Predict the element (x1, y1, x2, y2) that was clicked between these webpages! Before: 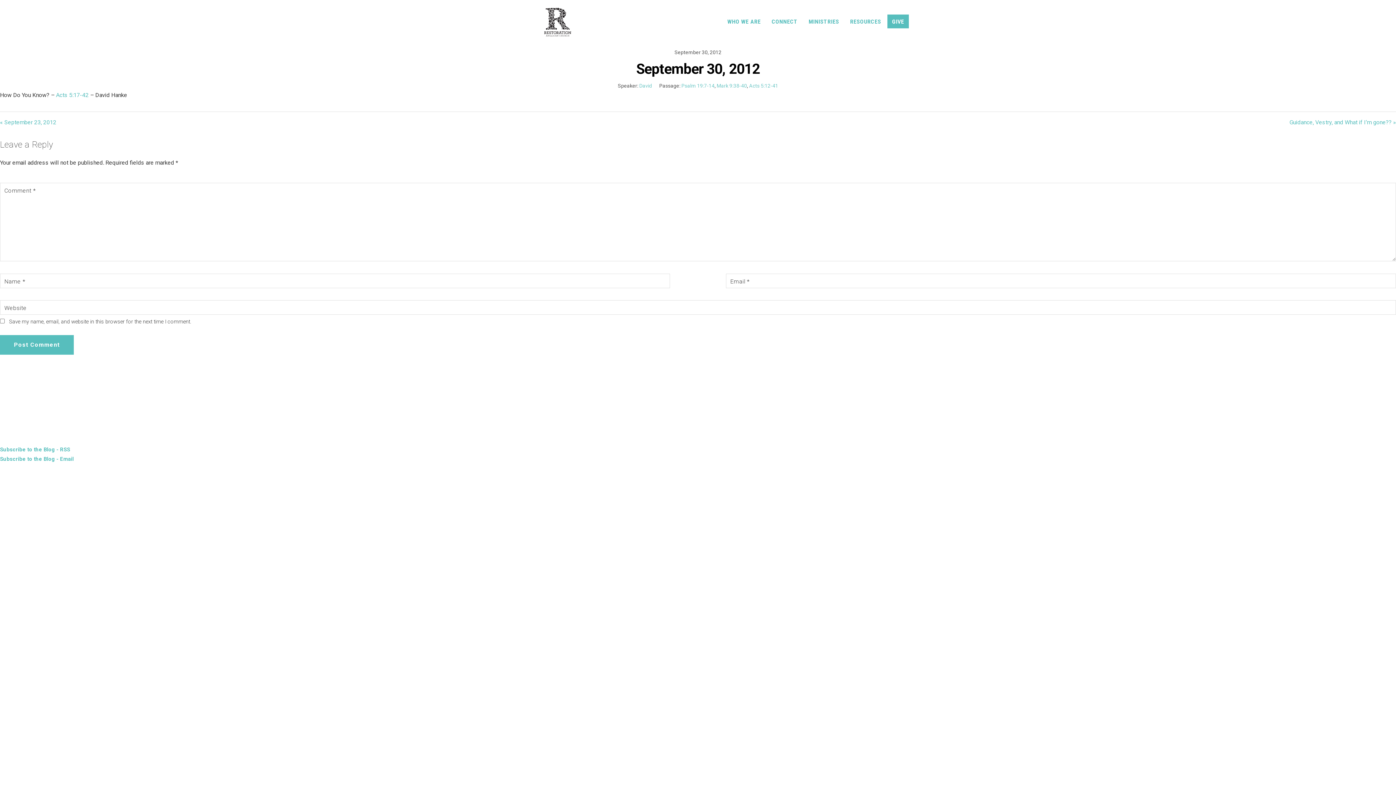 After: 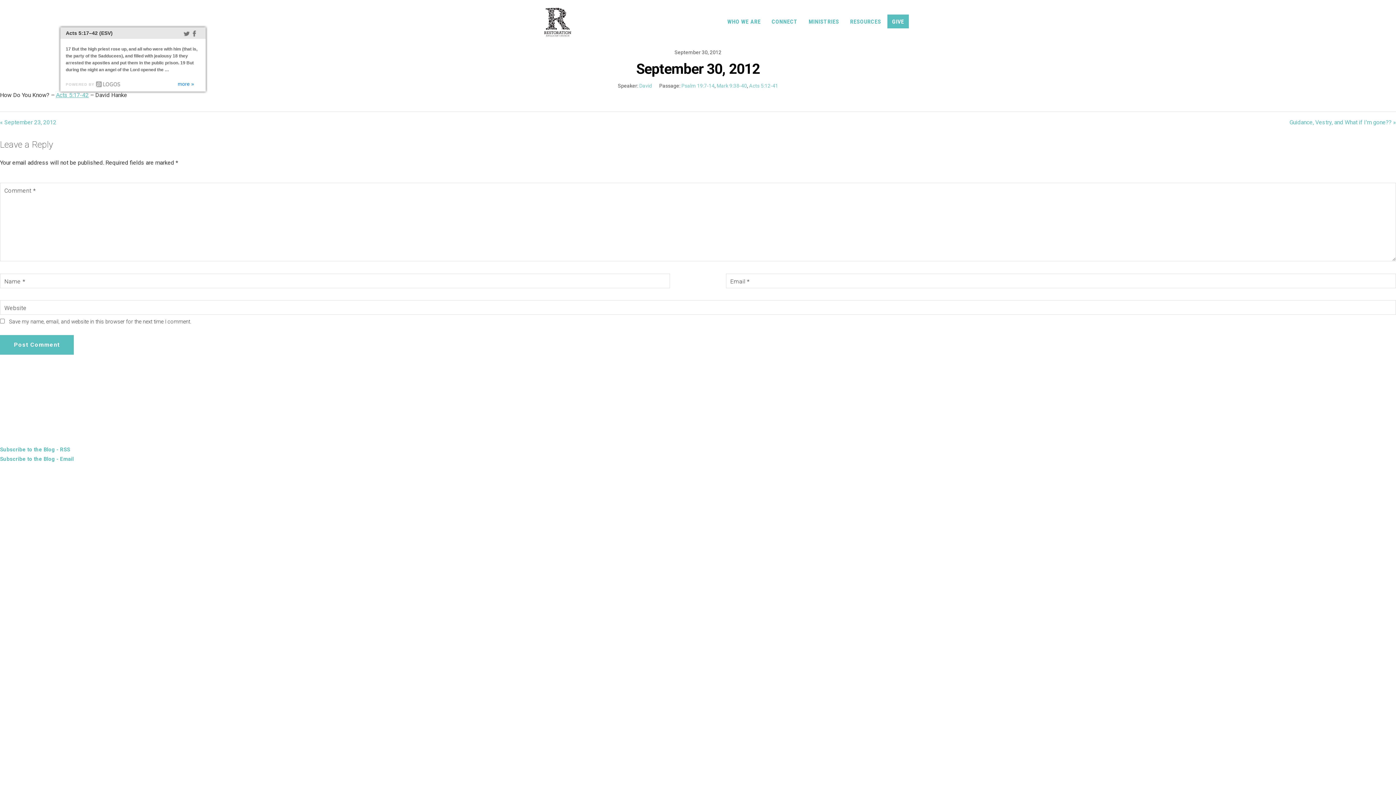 Action: label: Acts 5:17-42 bbox: (56, 91, 88, 98)